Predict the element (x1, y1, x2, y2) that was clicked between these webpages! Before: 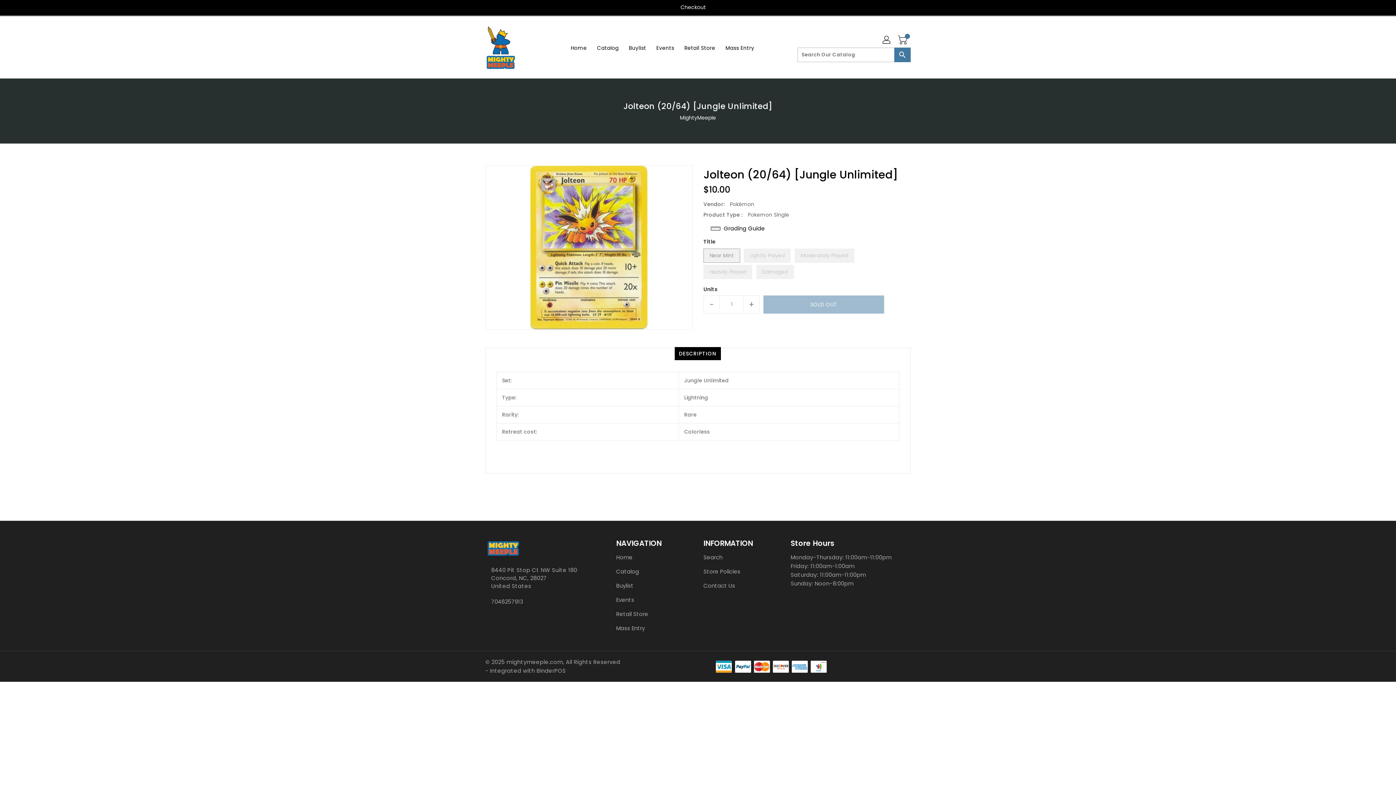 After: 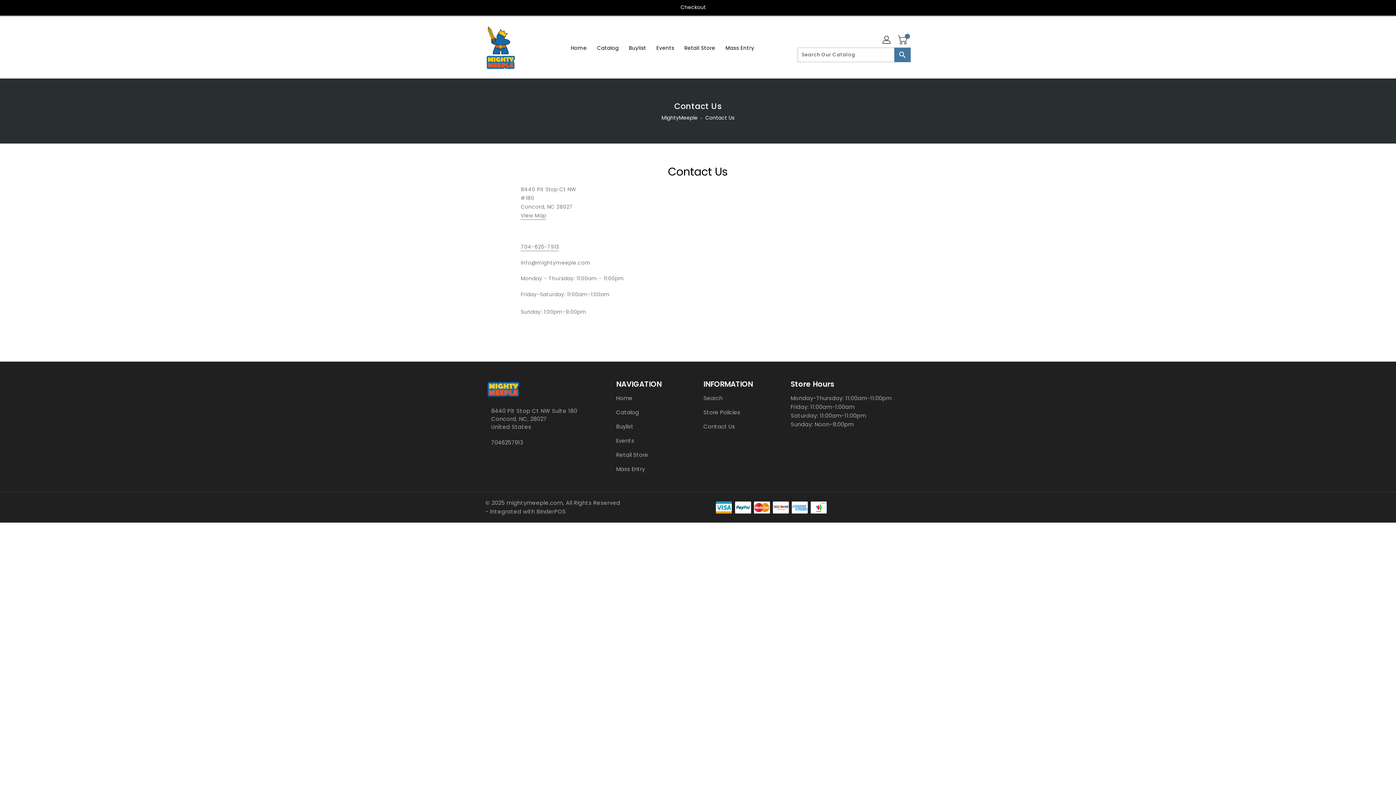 Action: bbox: (703, 581, 780, 590) label: Contact Us